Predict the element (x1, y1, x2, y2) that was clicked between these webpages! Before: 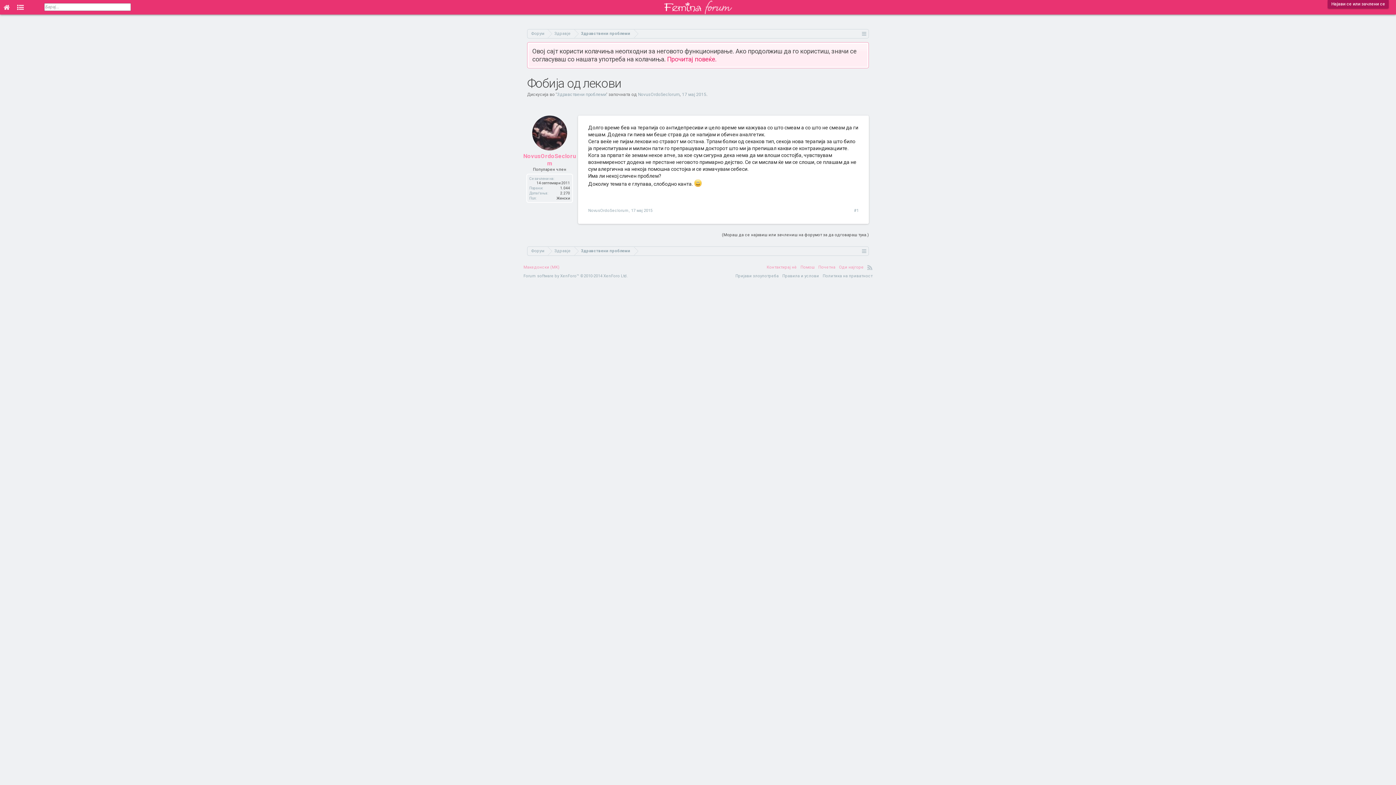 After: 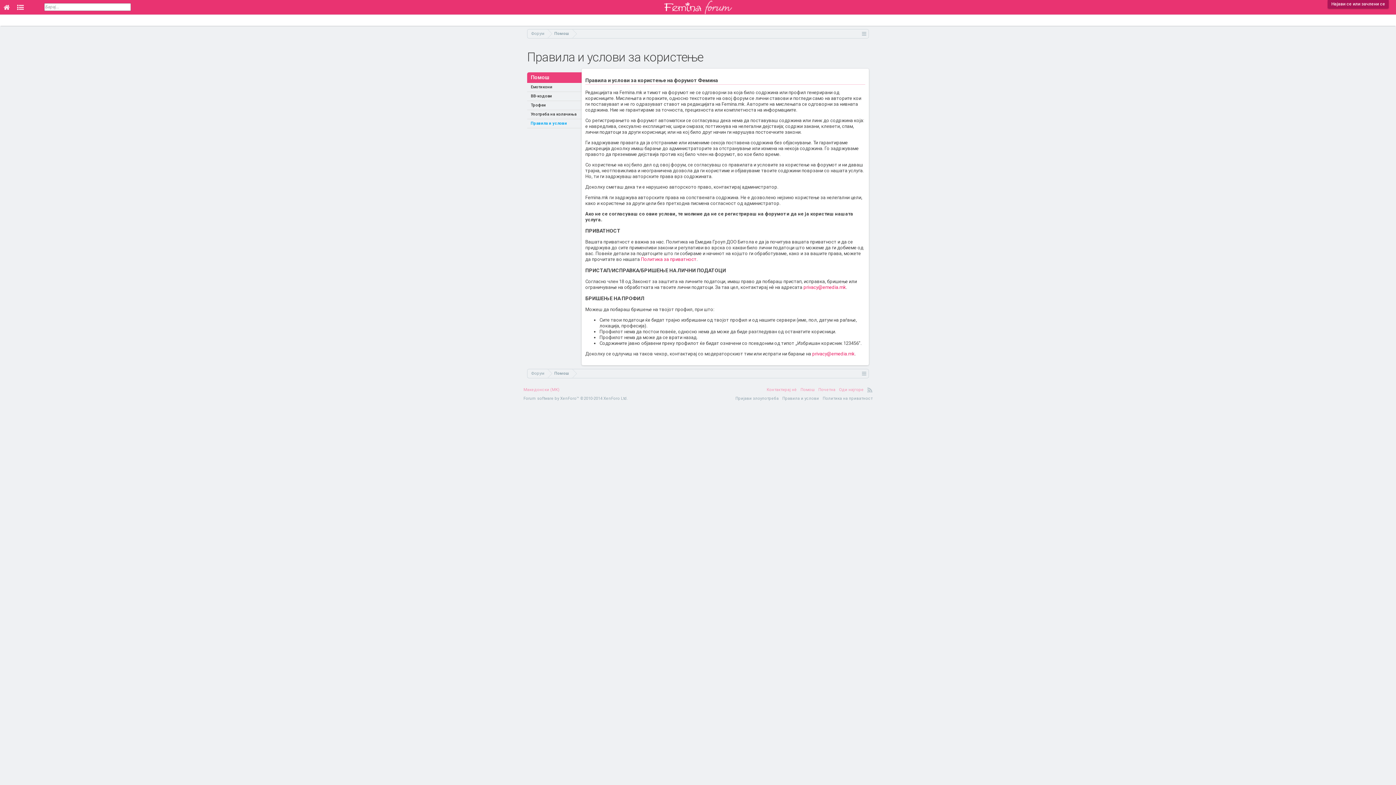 Action: bbox: (782, 273, 819, 278) label: Правила и услови